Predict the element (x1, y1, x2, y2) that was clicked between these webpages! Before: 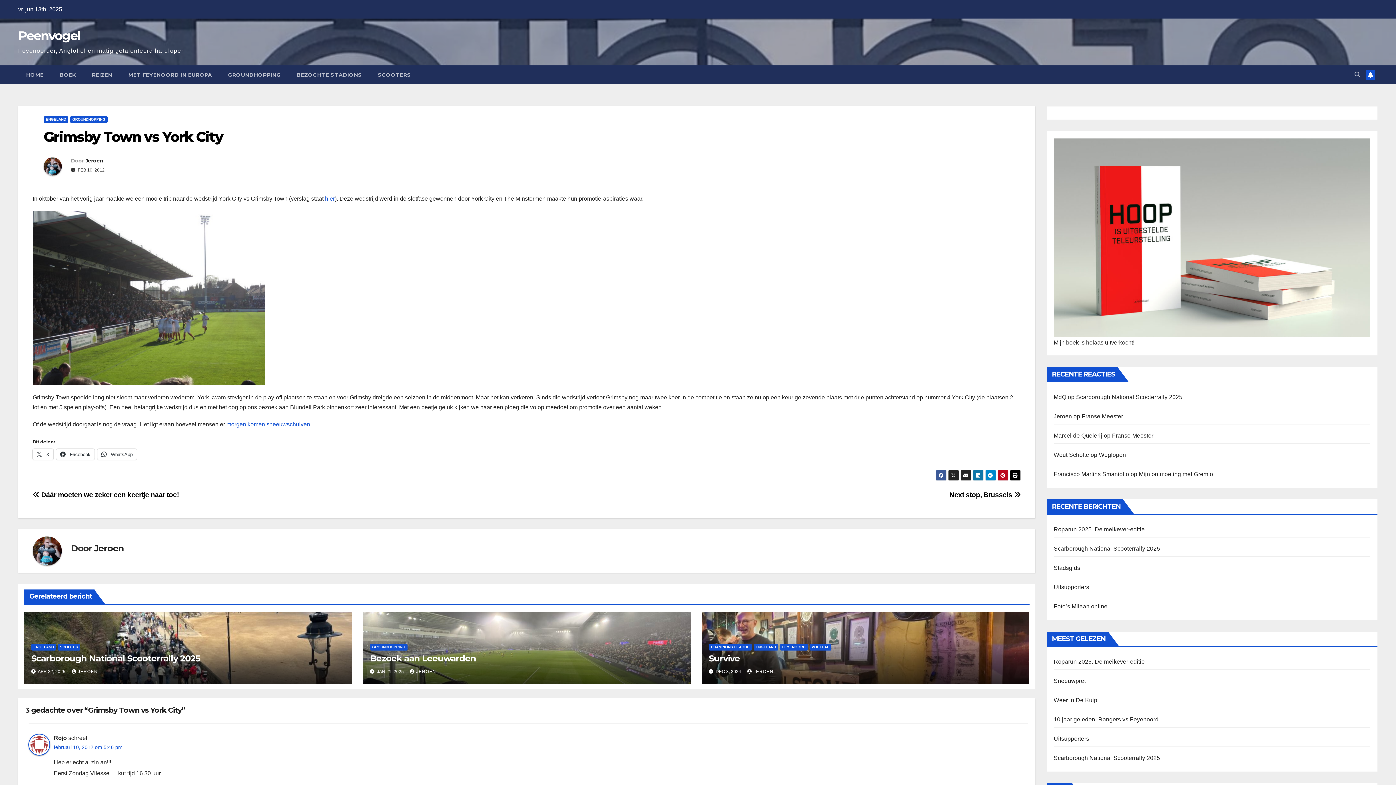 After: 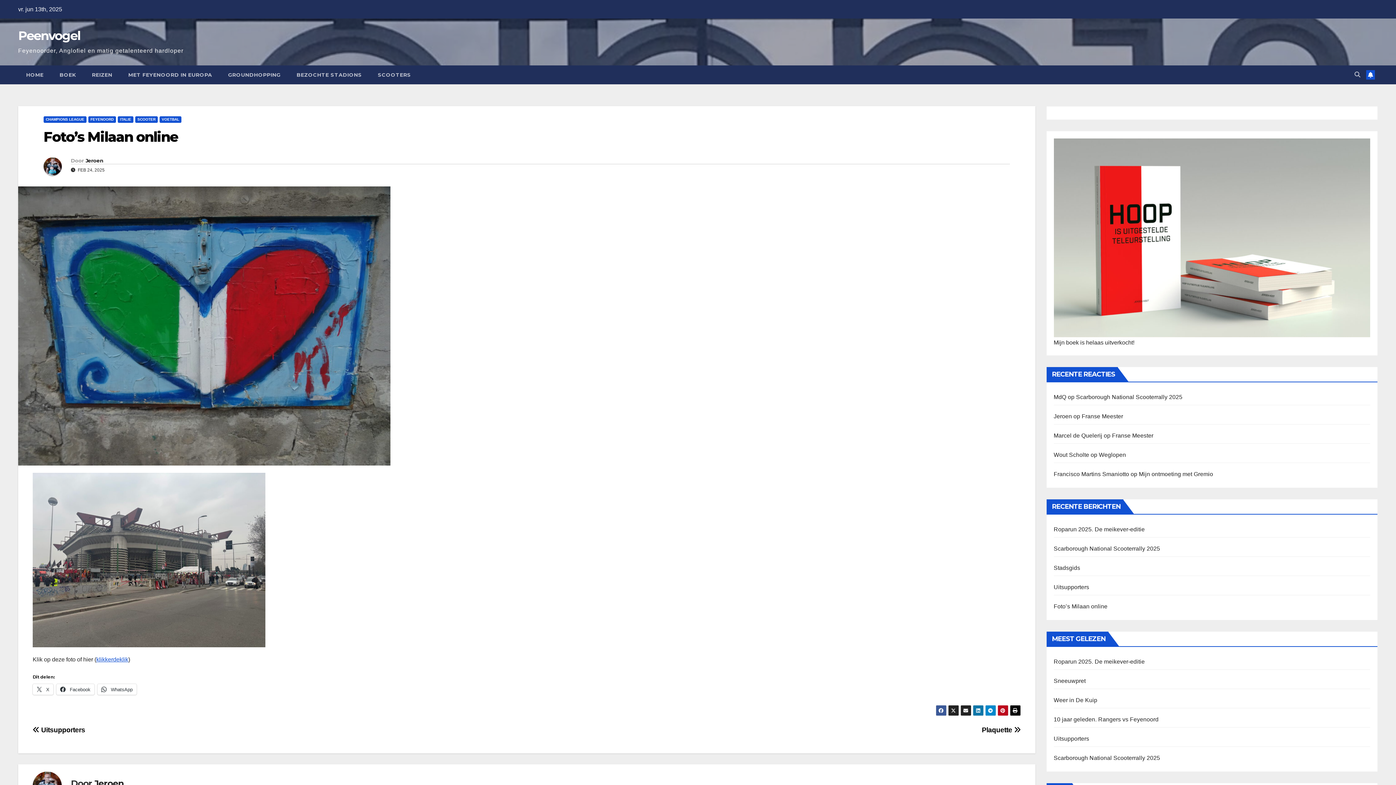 Action: label: Foto’s Milaan online bbox: (1054, 603, 1107, 609)